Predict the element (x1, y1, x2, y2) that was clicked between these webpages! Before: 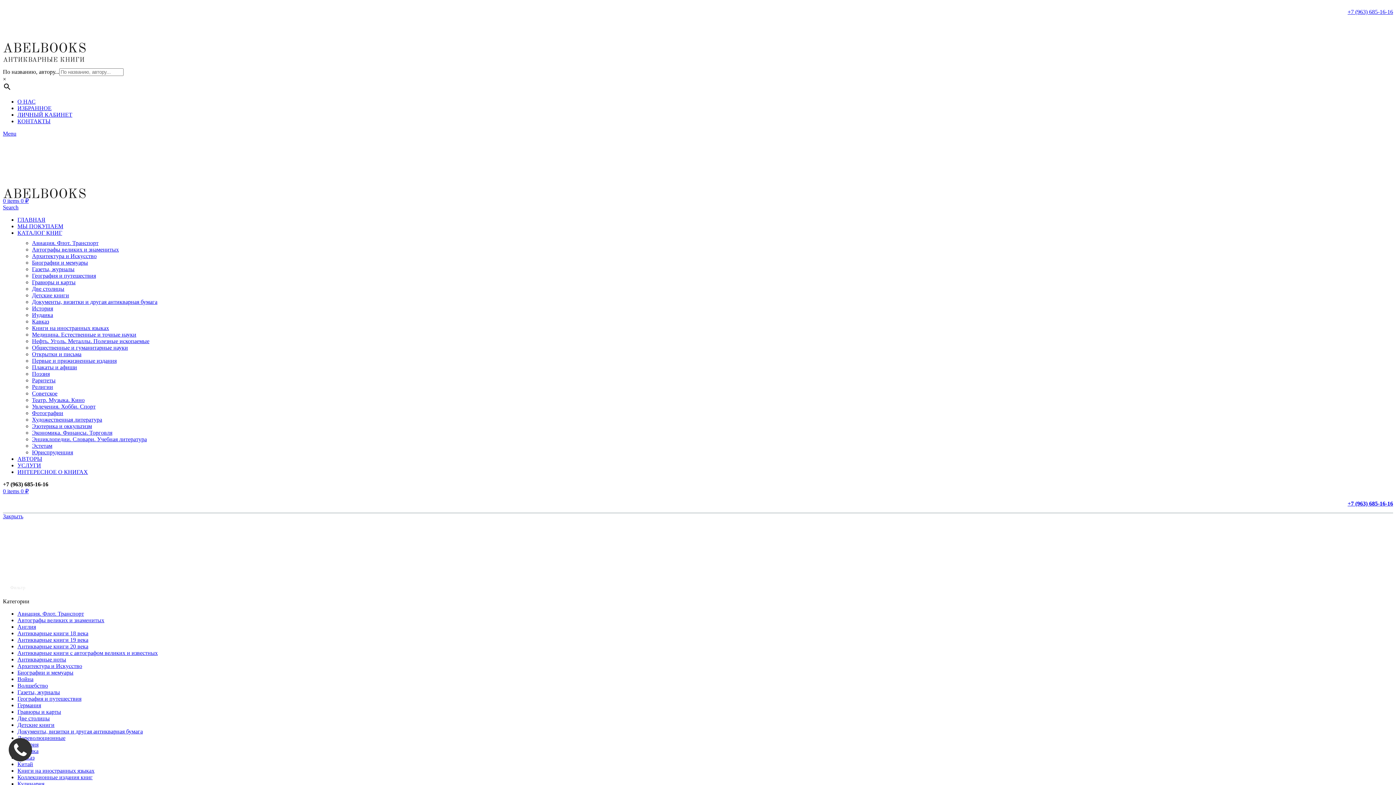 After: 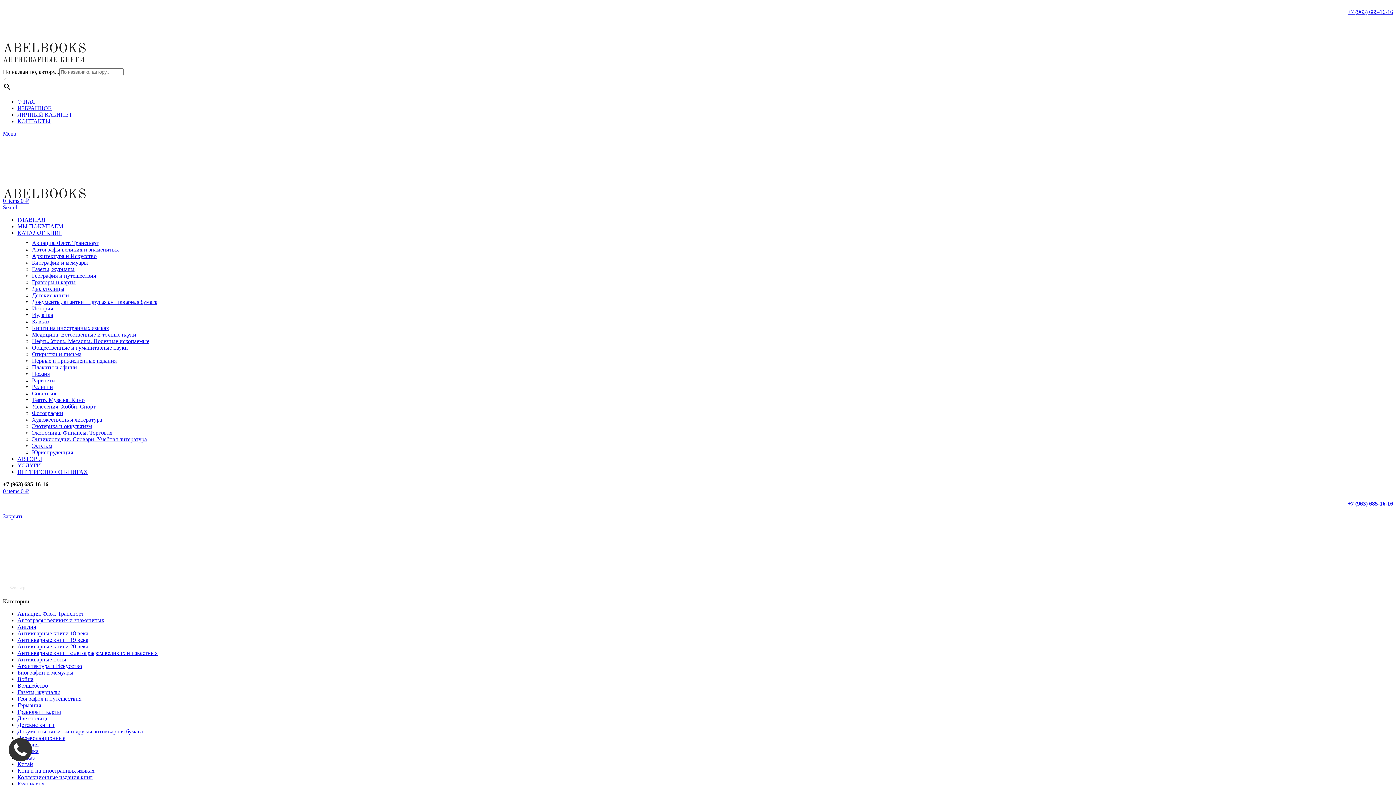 Action: bbox: (17, 623, 36, 630) label: Англия